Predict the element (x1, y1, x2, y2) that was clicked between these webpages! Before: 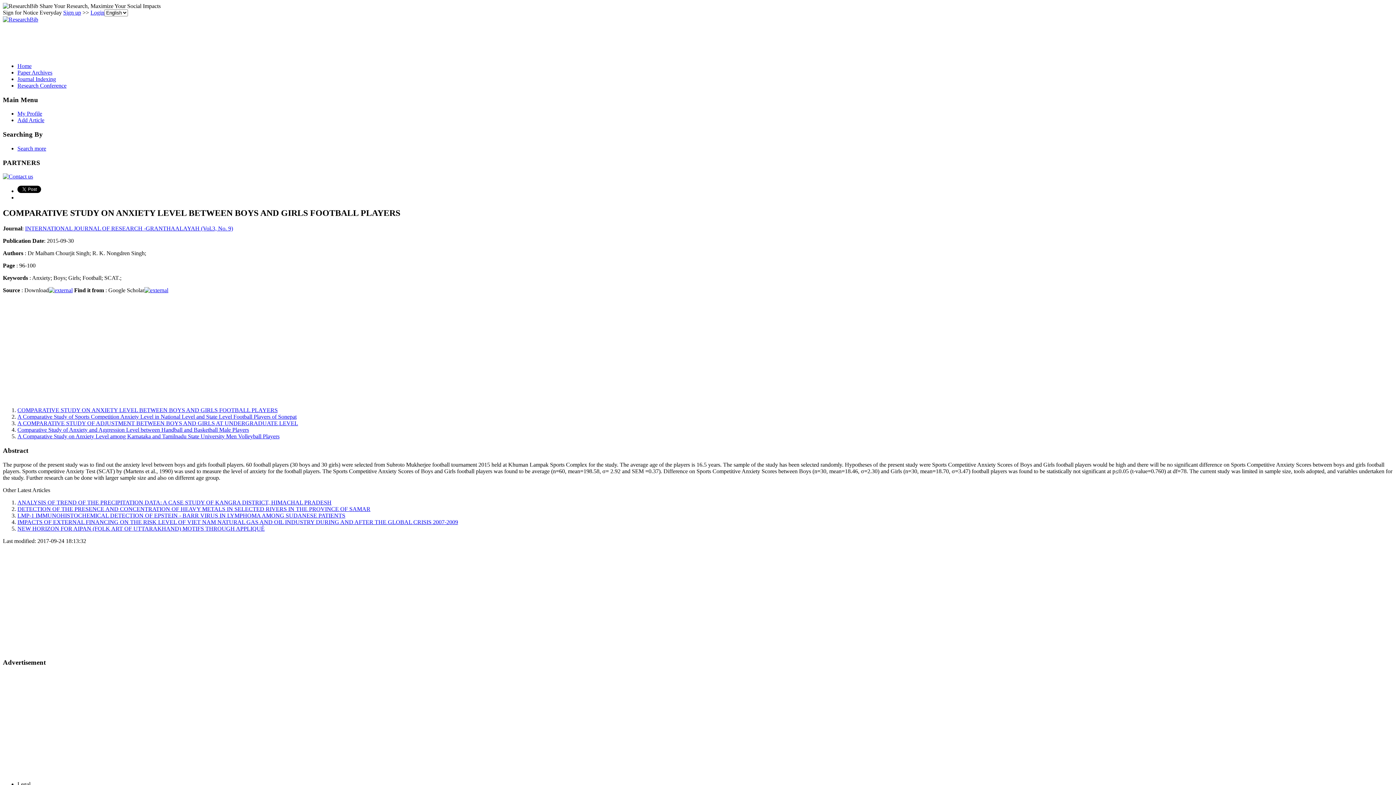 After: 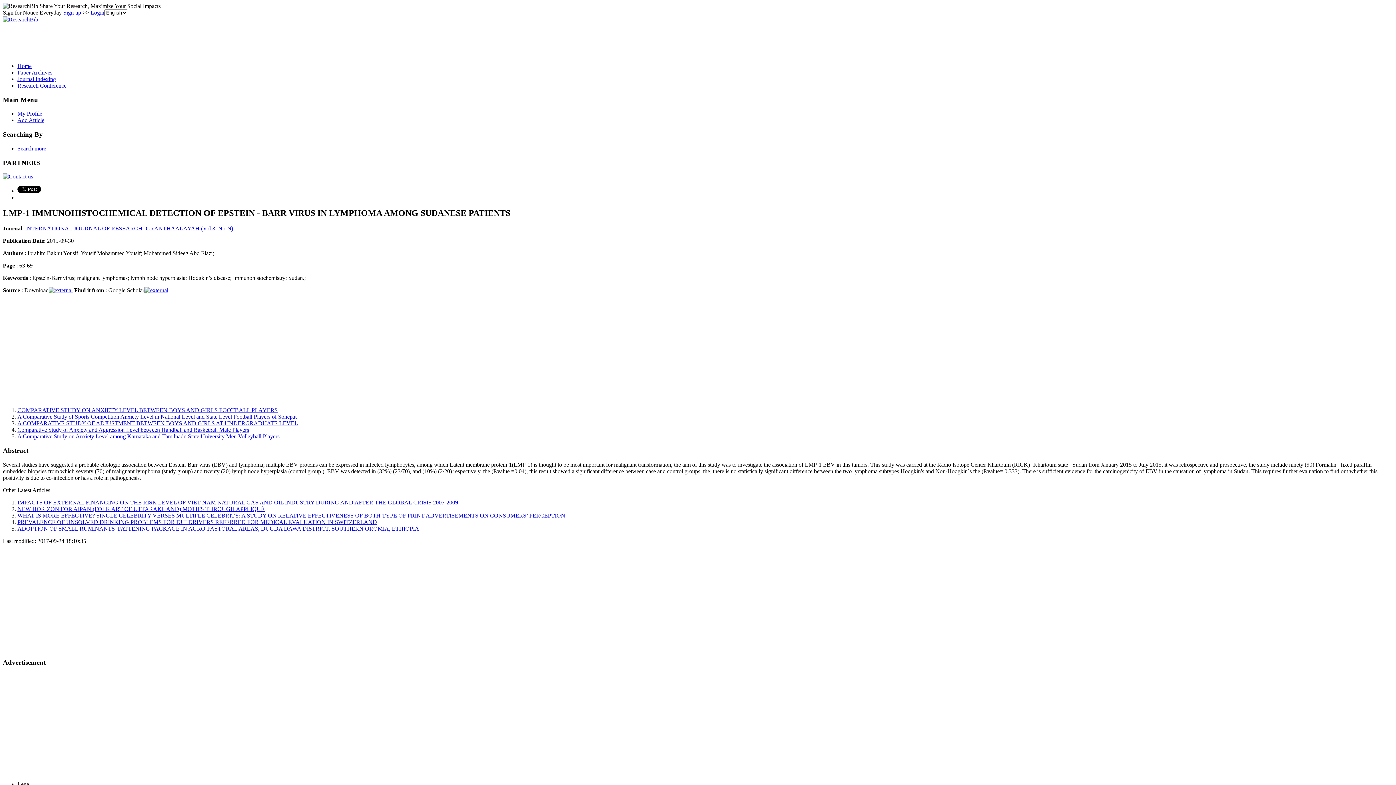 Action: label: LMP-1 IMMUNOHISTOCHEMICAL DETECTION OF EPSTEIN - BARR VIRUS IN LYMPHOMA AMONG SUDANESE PATIENTS bbox: (17, 512, 345, 518)